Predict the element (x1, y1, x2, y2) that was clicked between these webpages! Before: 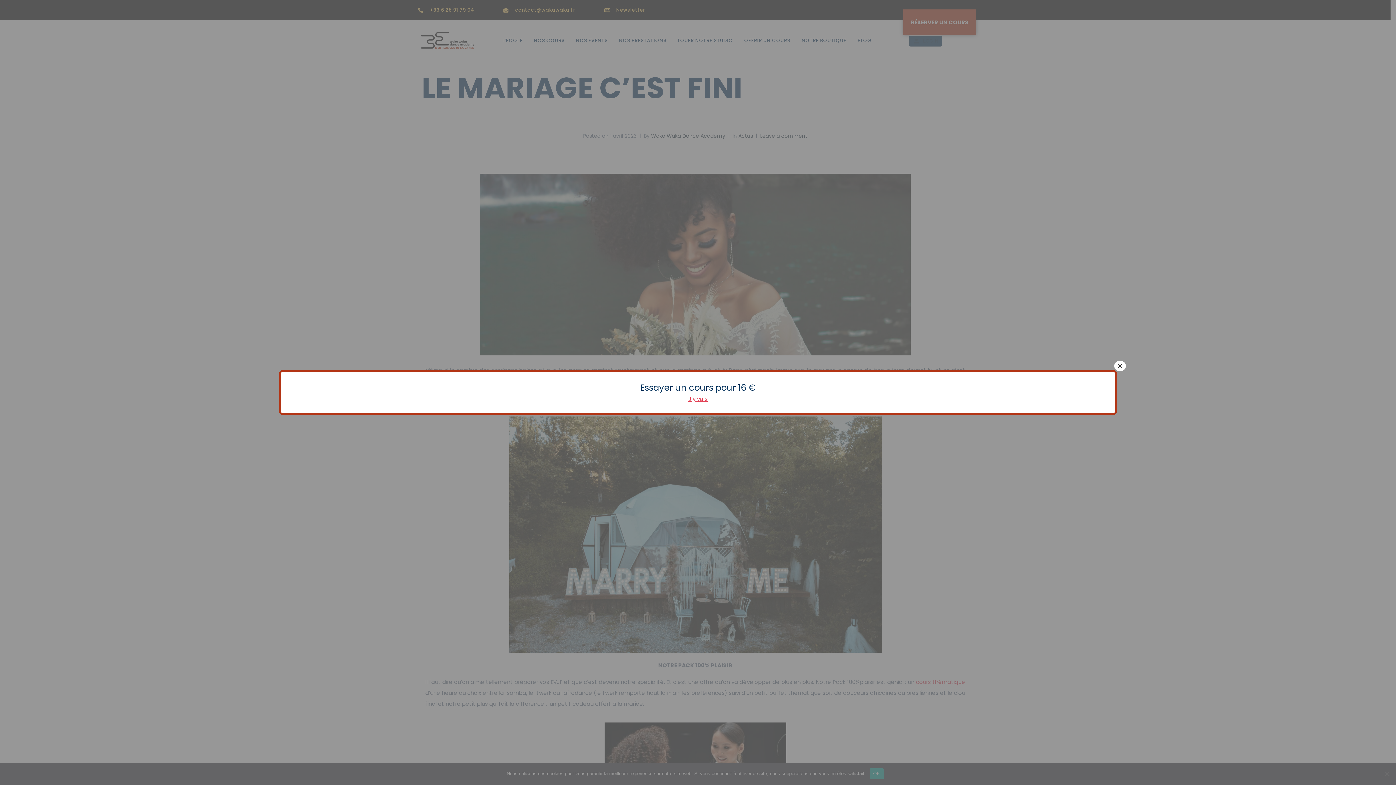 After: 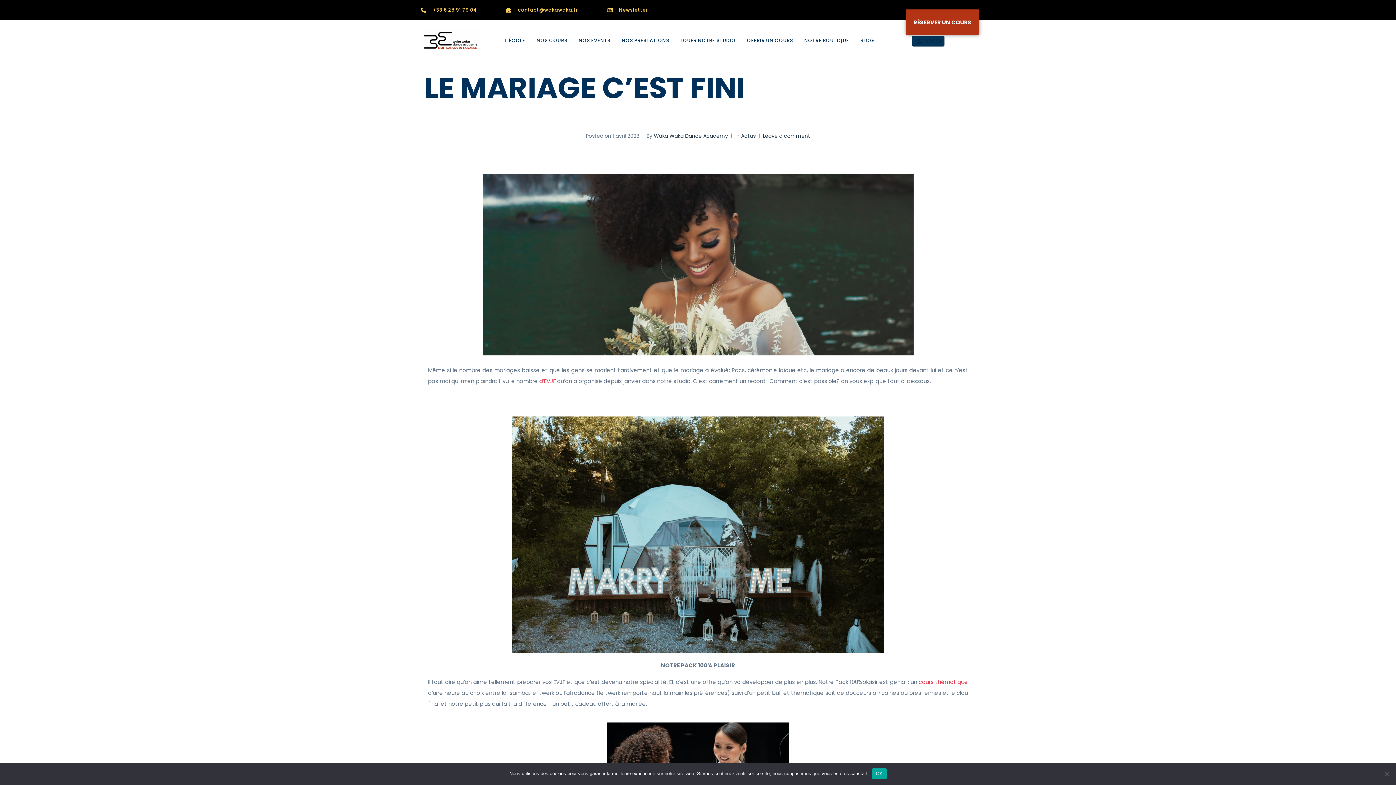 Action: bbox: (1114, 361, 1126, 371) label: Fermer